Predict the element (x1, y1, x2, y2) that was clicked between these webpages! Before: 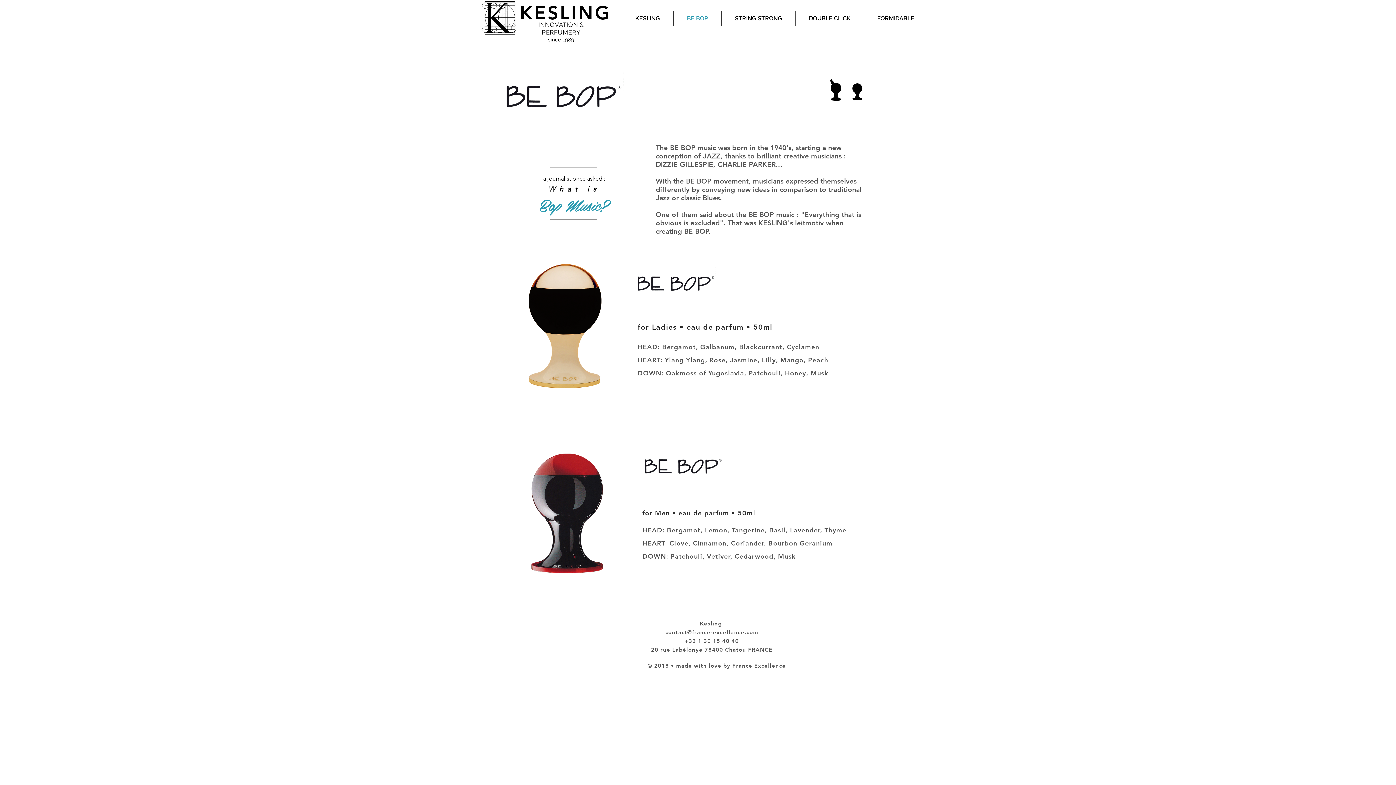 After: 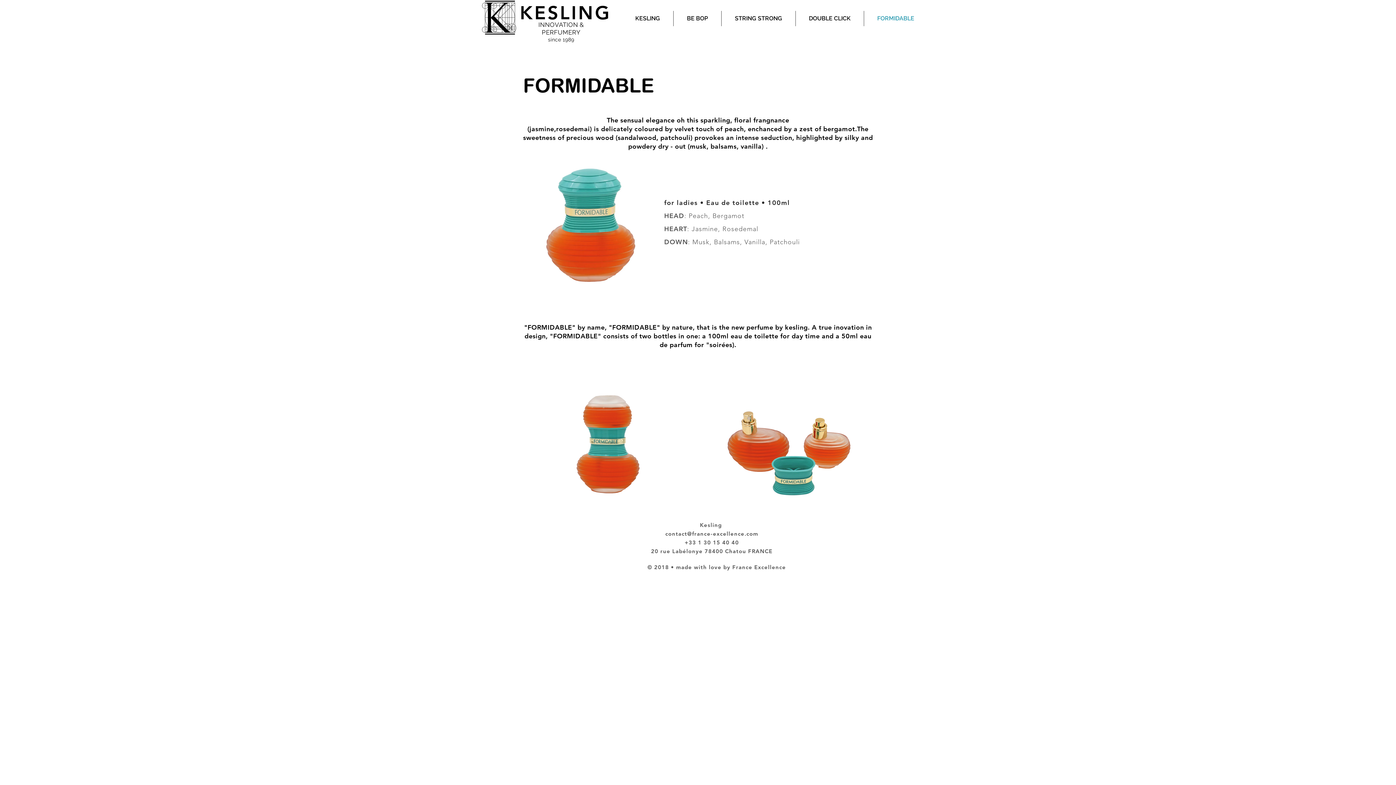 Action: label: FORMIDABLE bbox: (864, 10, 927, 26)